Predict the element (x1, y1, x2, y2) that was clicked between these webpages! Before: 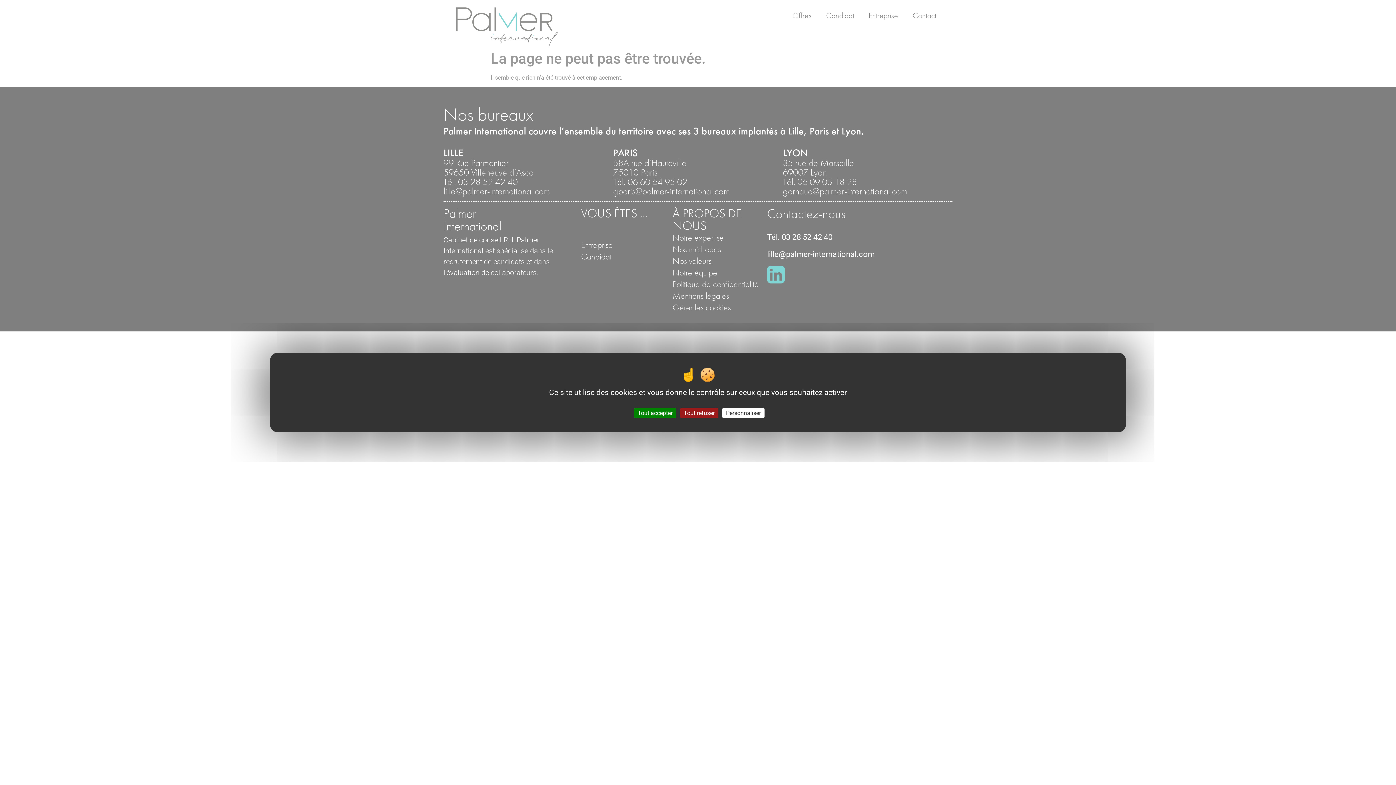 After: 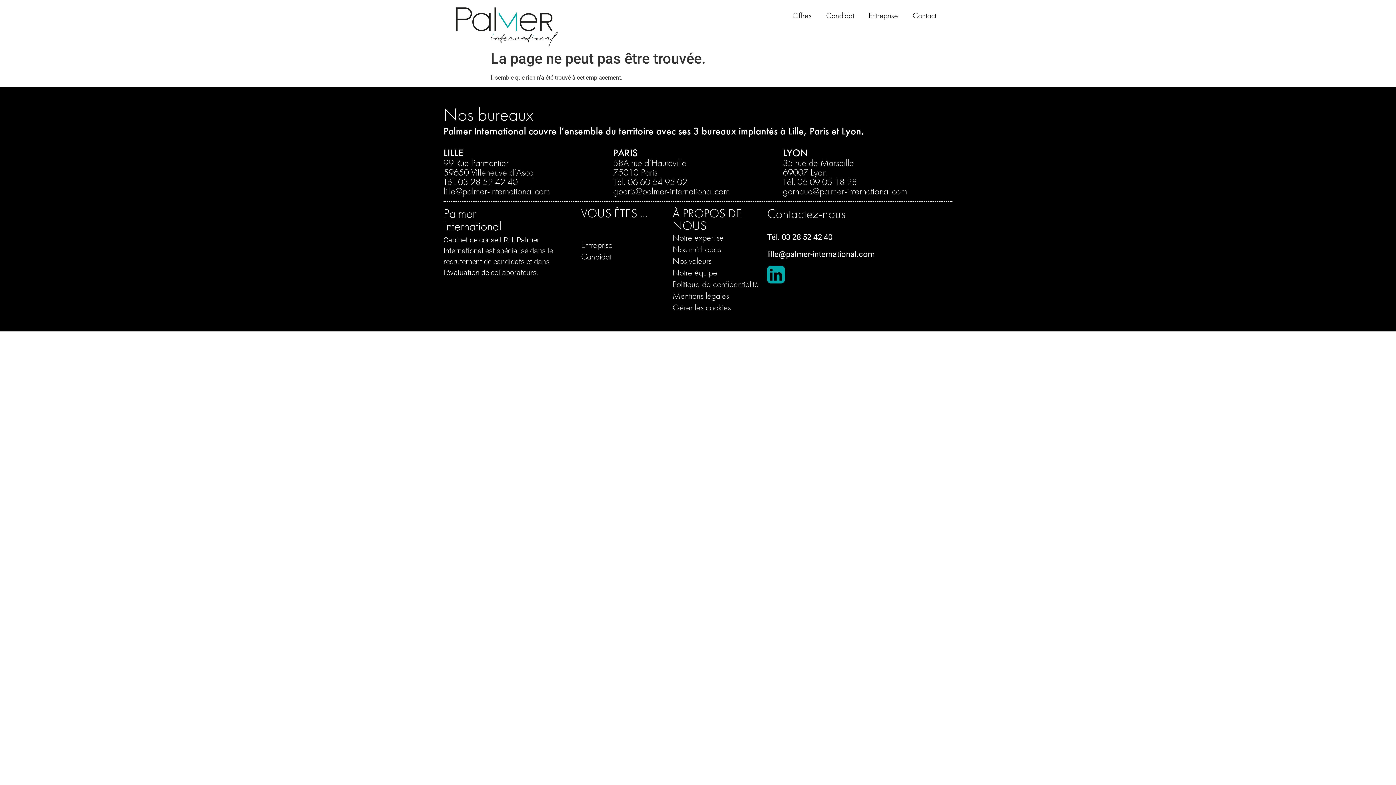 Action: bbox: (634, 408, 676, 418) label: Tout accepter